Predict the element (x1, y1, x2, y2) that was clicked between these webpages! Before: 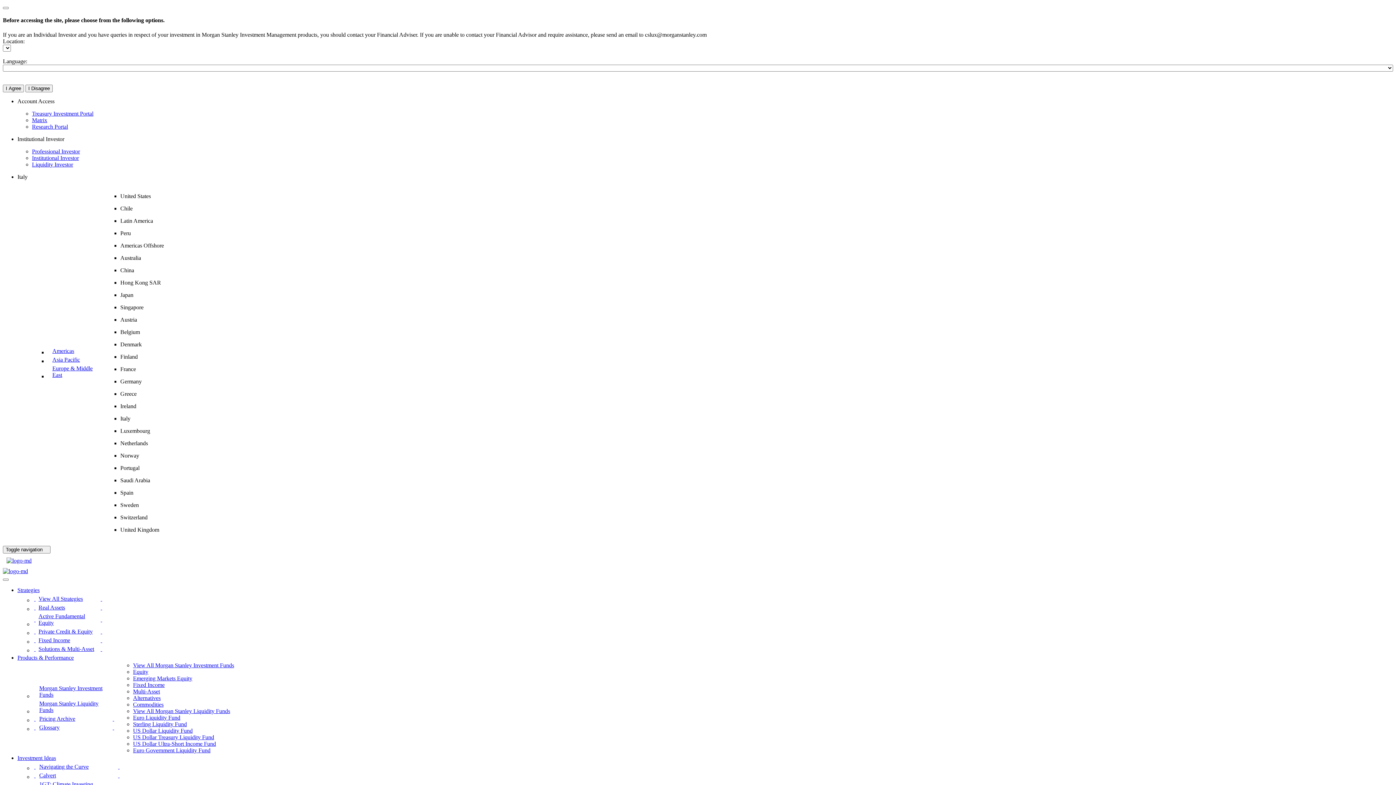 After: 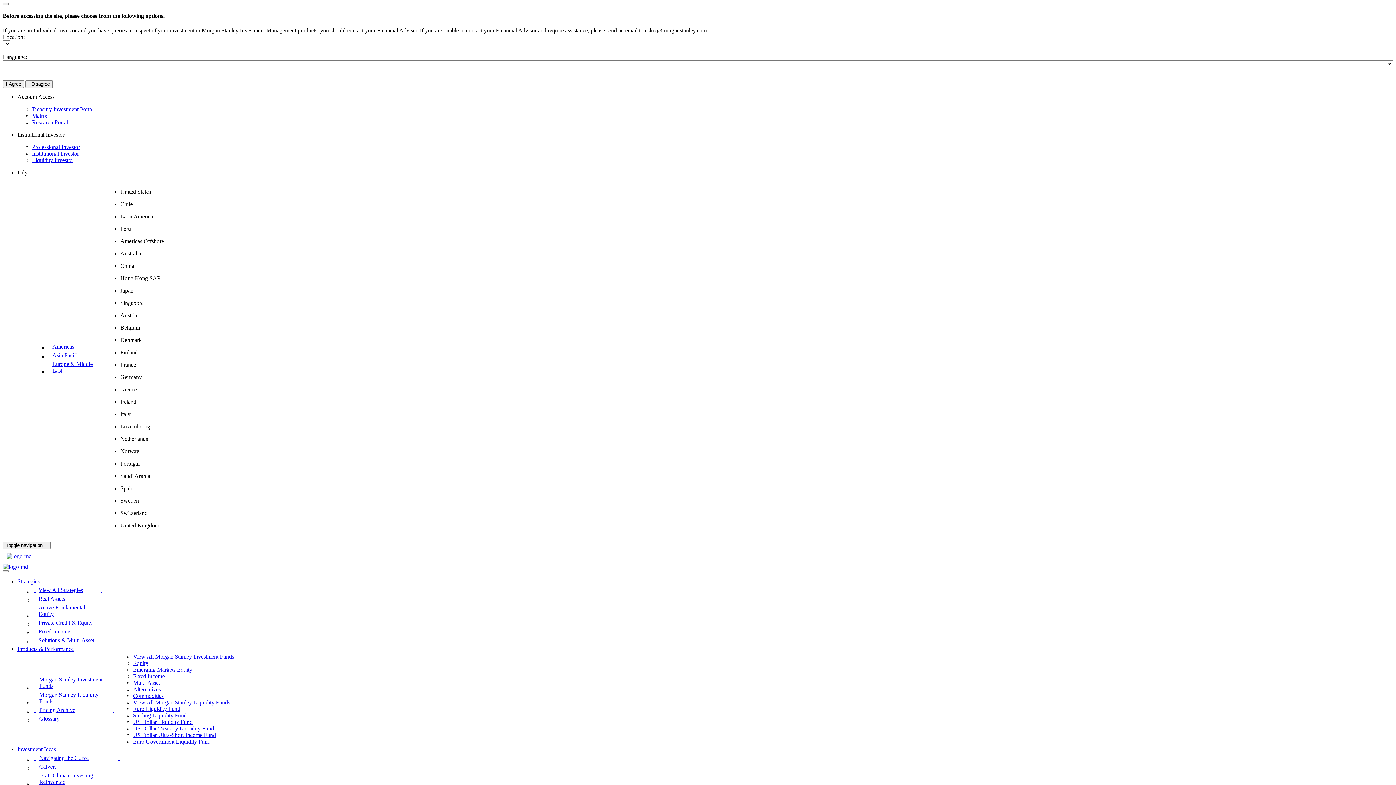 Action: bbox: (133, 675, 192, 681) label: Products & Performance - Emerging Markets Equity